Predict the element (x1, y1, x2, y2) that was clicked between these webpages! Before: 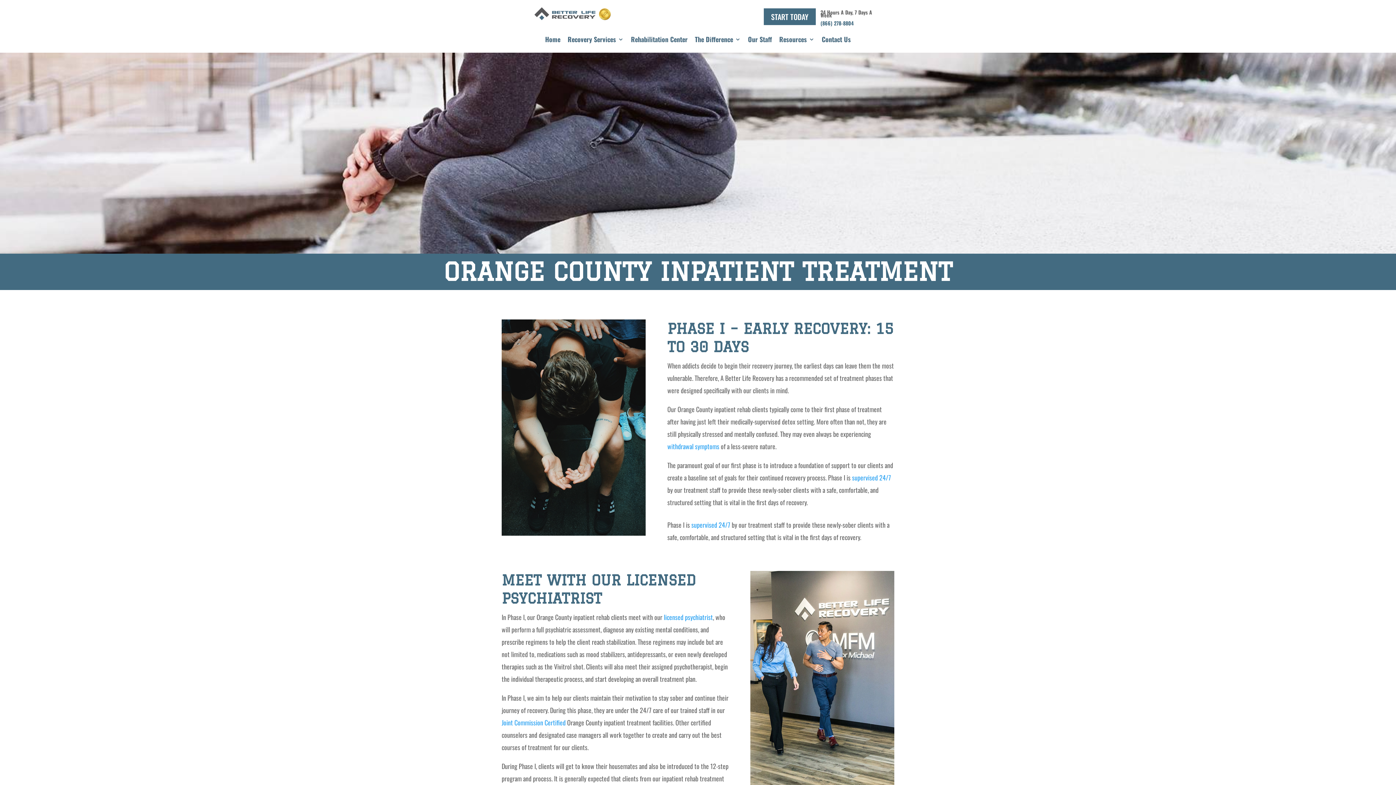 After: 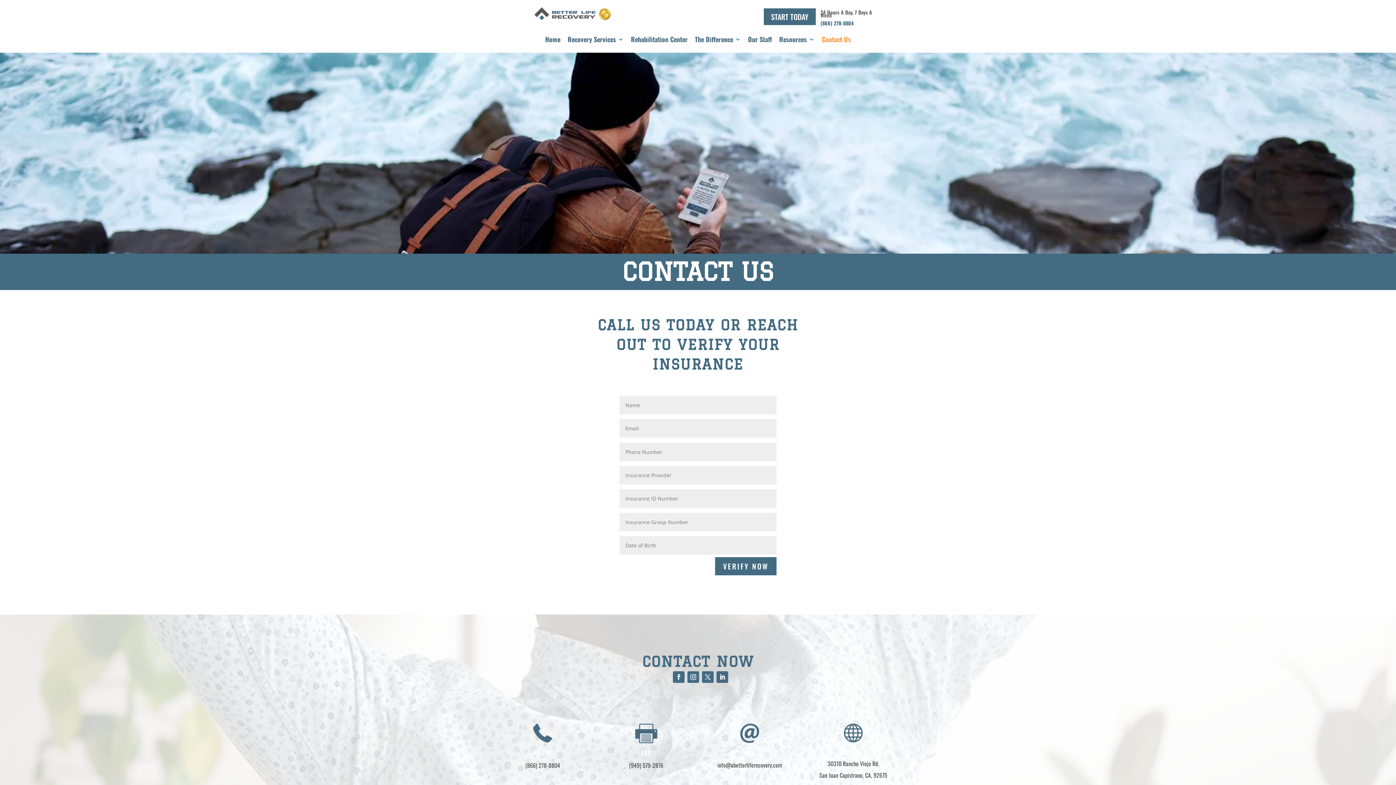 Action: label: Contact Us bbox: (818, 31, 854, 47)